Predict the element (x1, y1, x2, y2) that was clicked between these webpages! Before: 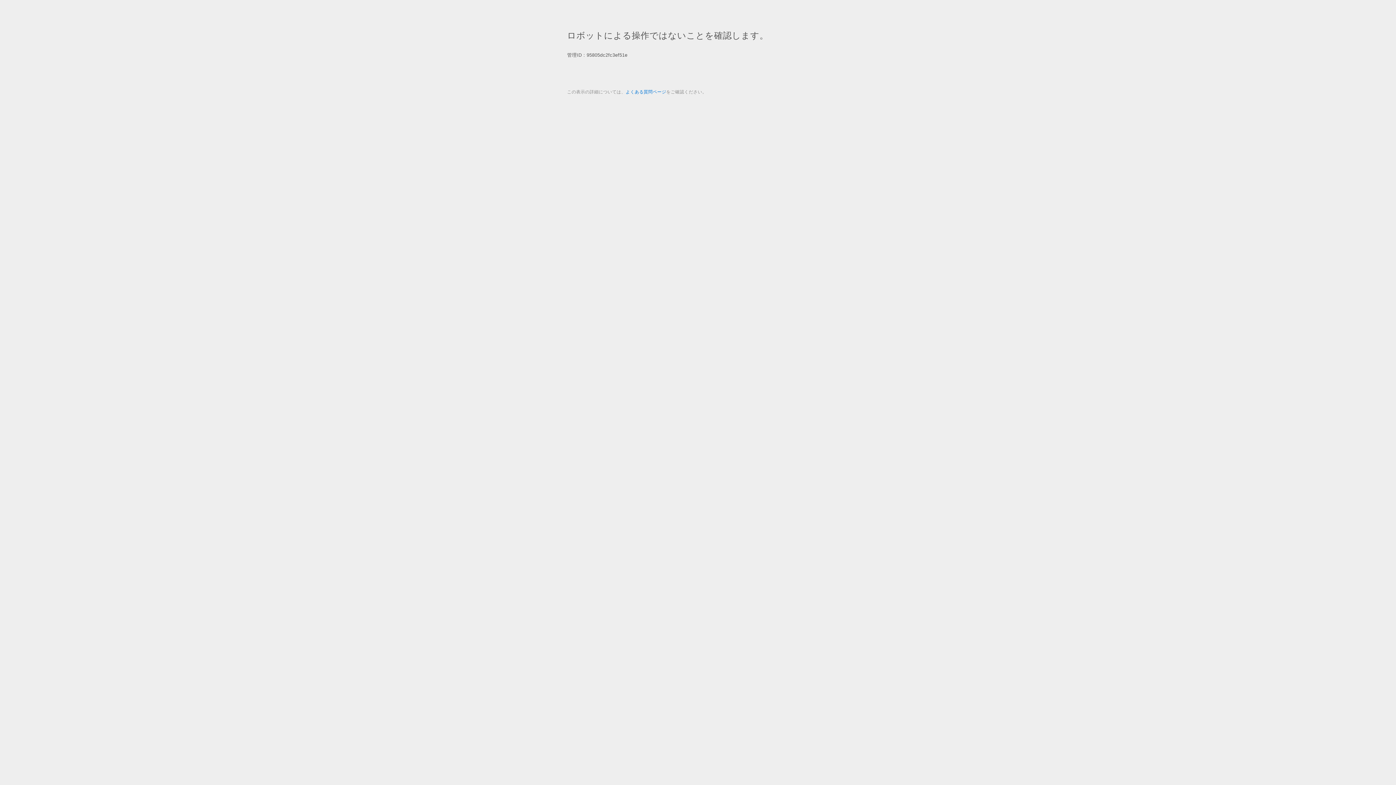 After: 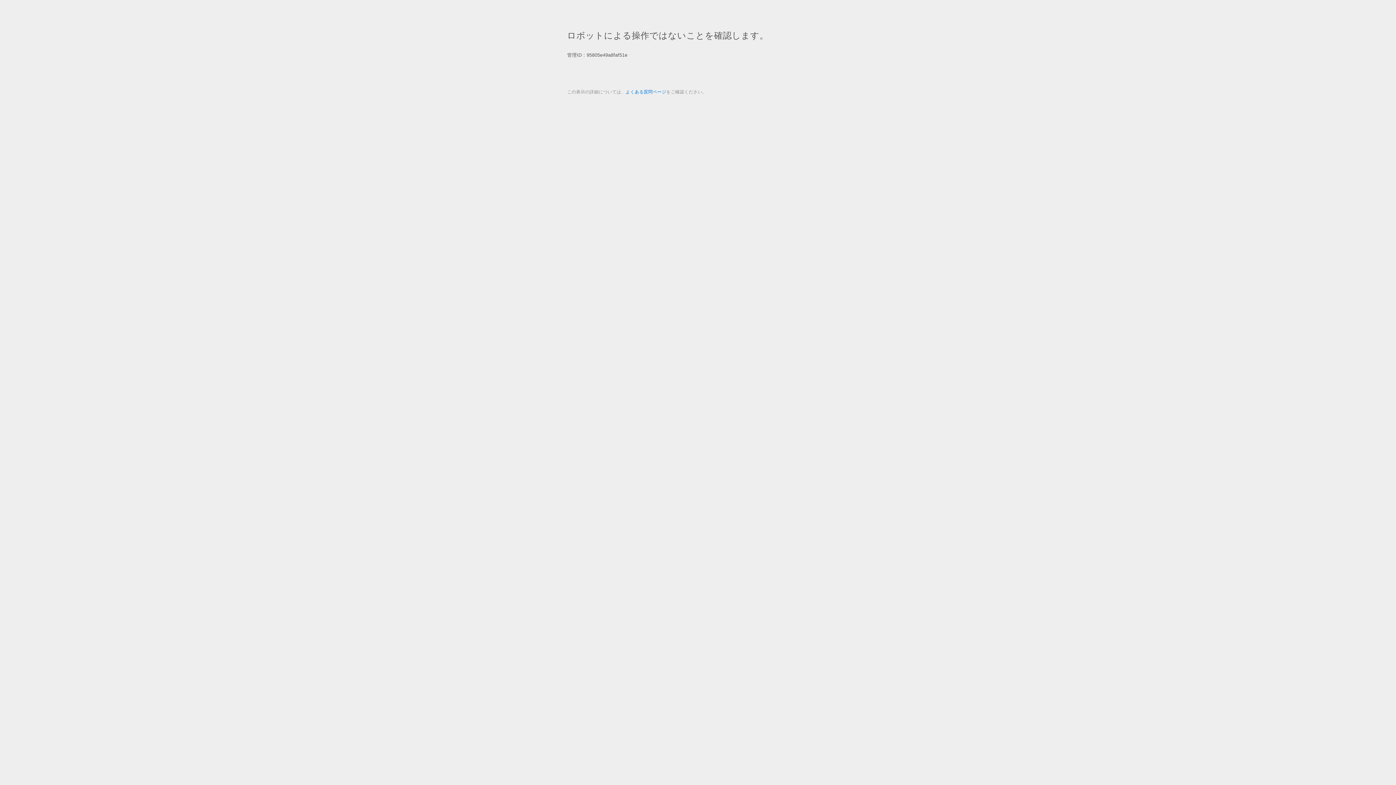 Action: bbox: (625, 89, 666, 94) label: よくある質問ページ